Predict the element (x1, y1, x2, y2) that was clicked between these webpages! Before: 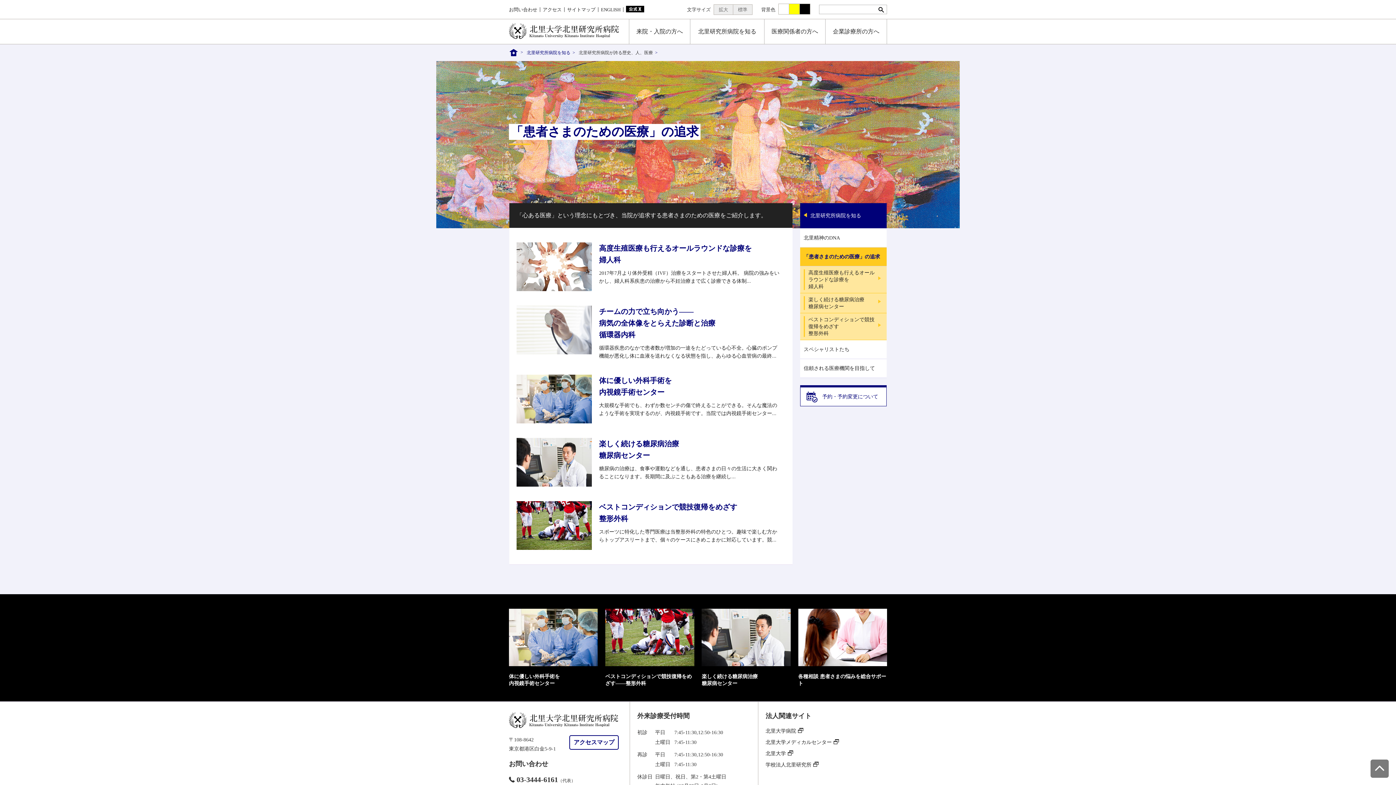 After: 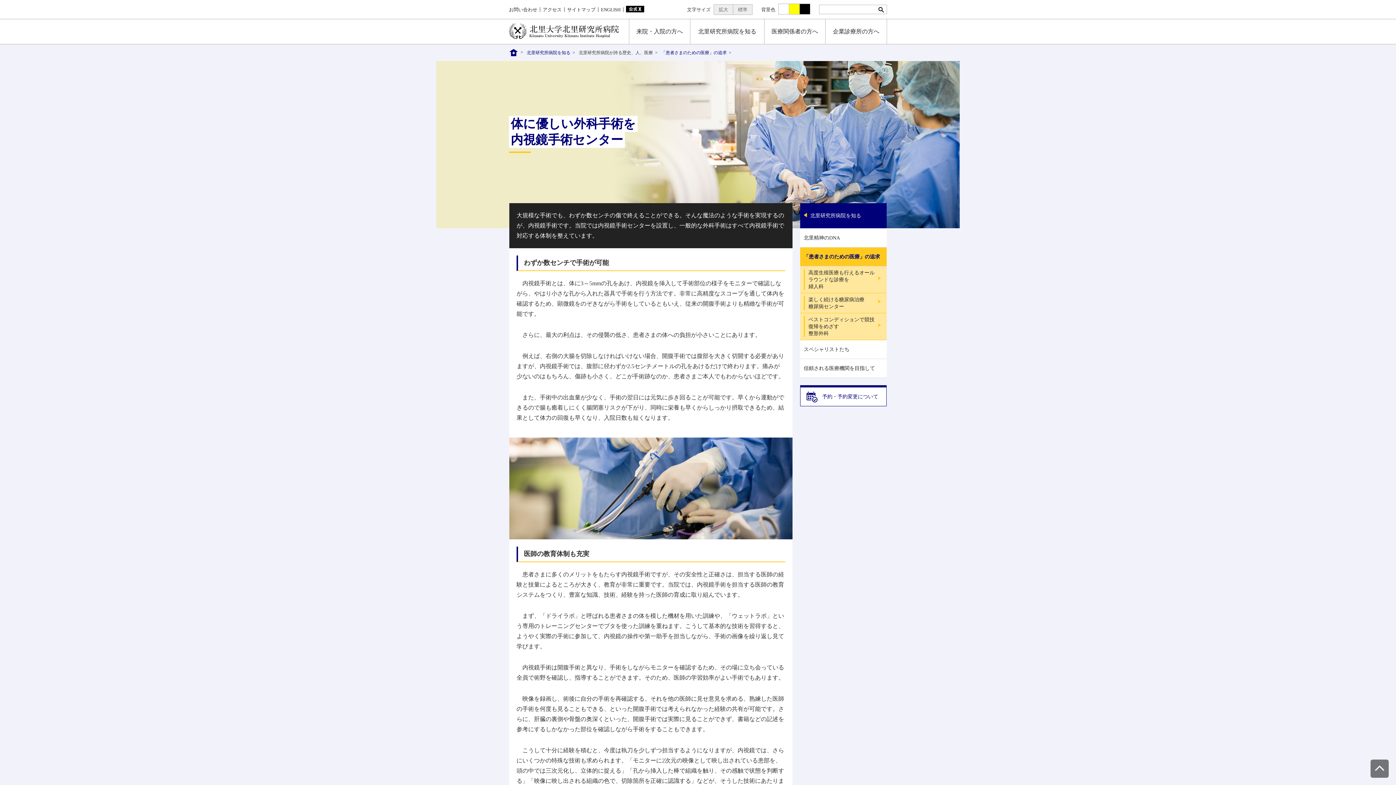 Action: label: 体に優しい外科手術を
内視鏡手術センター
大規模な手術でも、わずか数センチの傷で終えることができる。そんな魔法のような手術を実現するのが、内視鏡手術です。当院では内視鏡手術センター... bbox: (509, 367, 792, 430)